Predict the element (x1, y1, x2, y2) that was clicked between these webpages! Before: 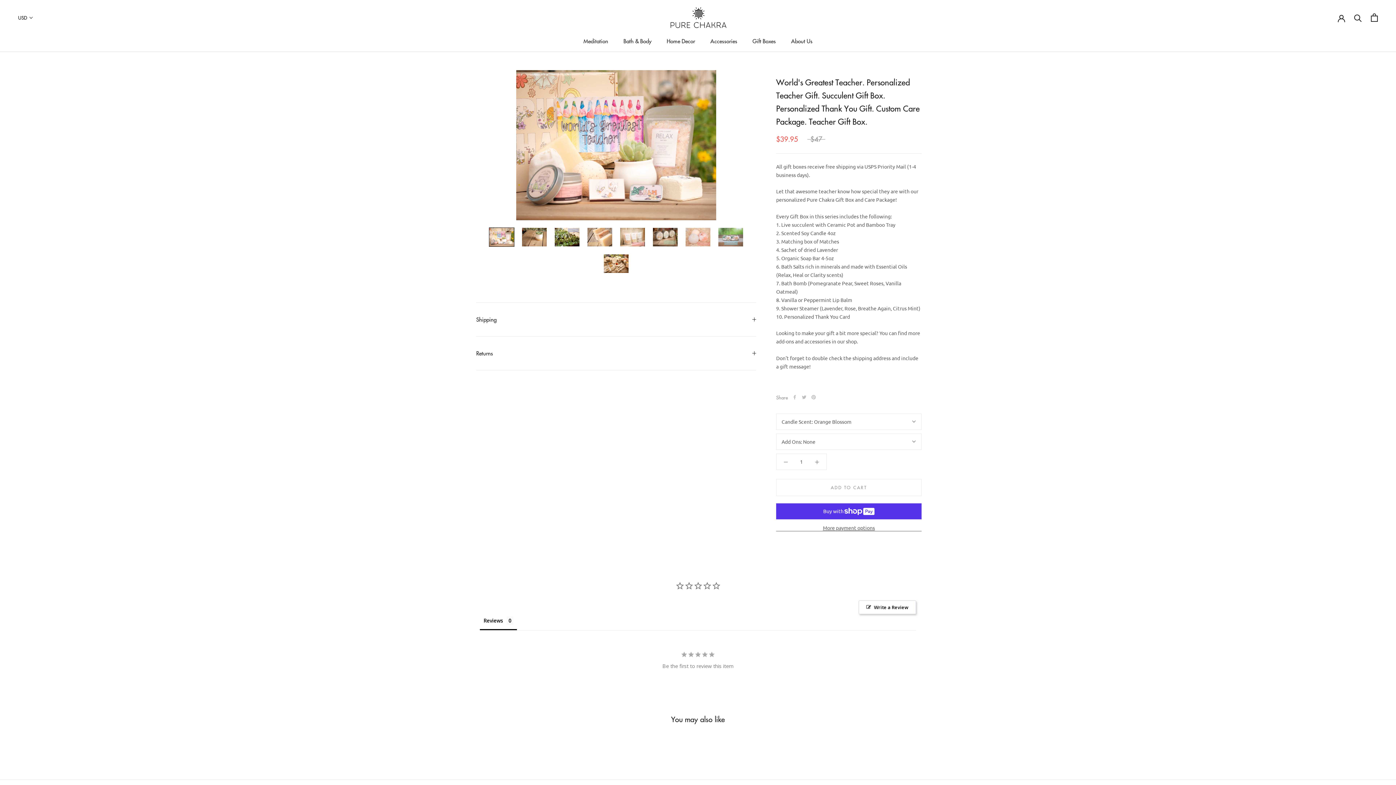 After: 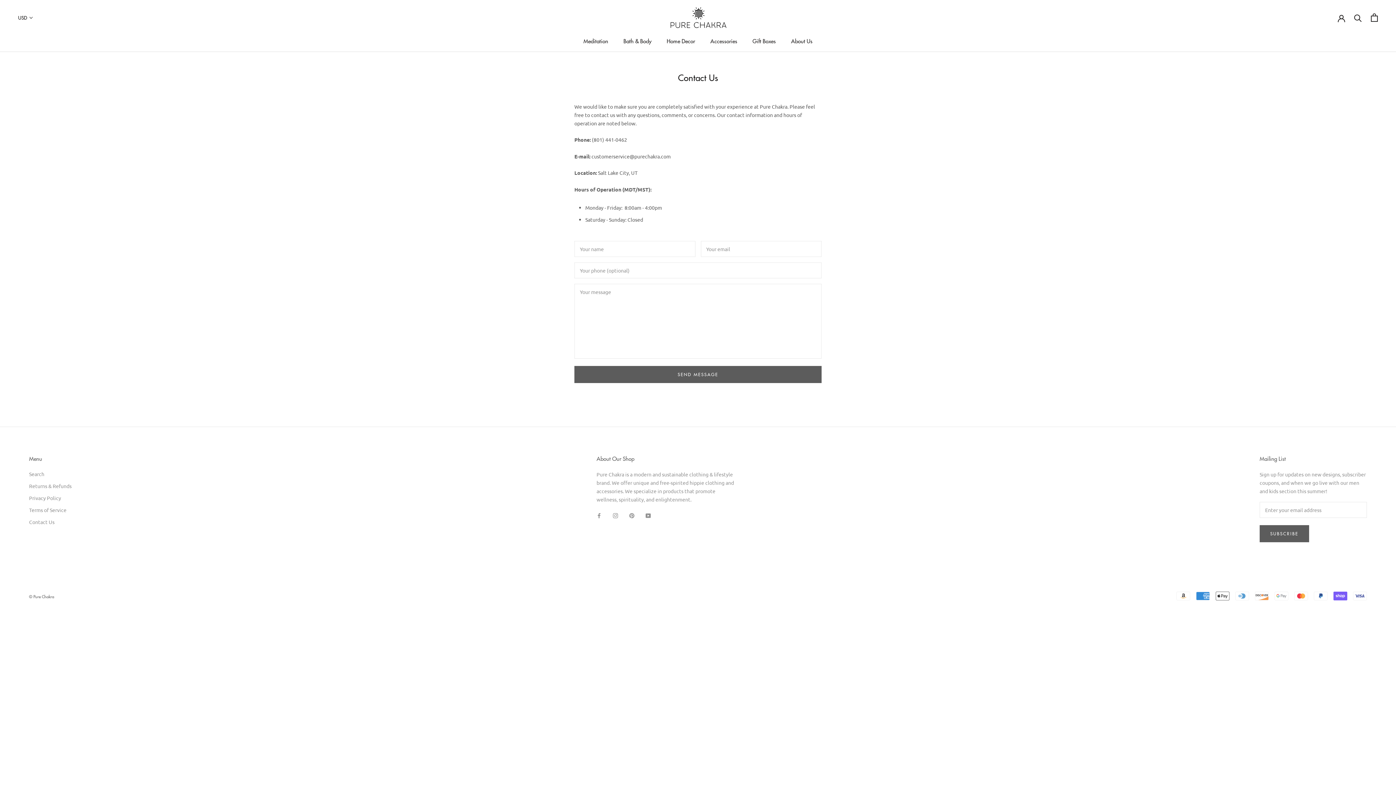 Action: bbox: (29, 752, 71, 759) label: Contact Us